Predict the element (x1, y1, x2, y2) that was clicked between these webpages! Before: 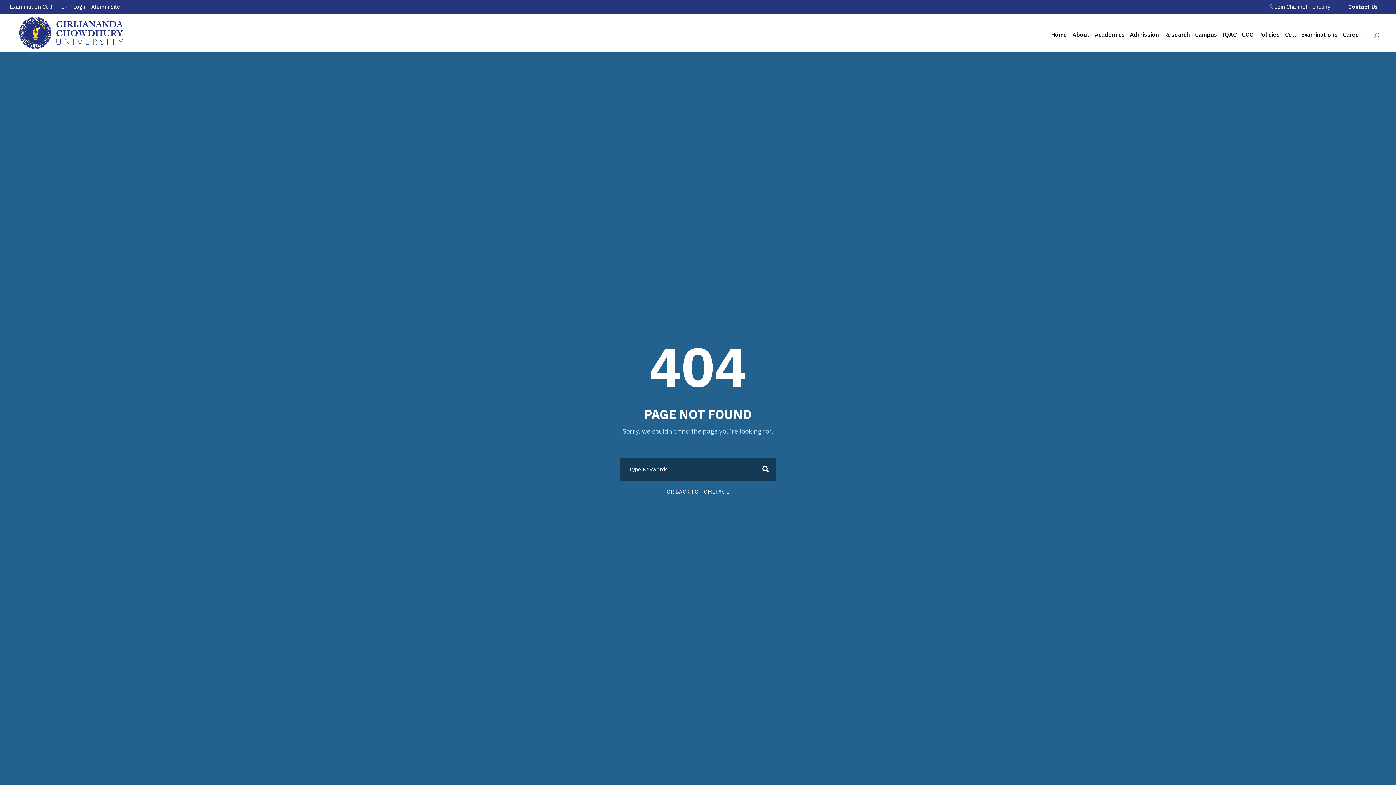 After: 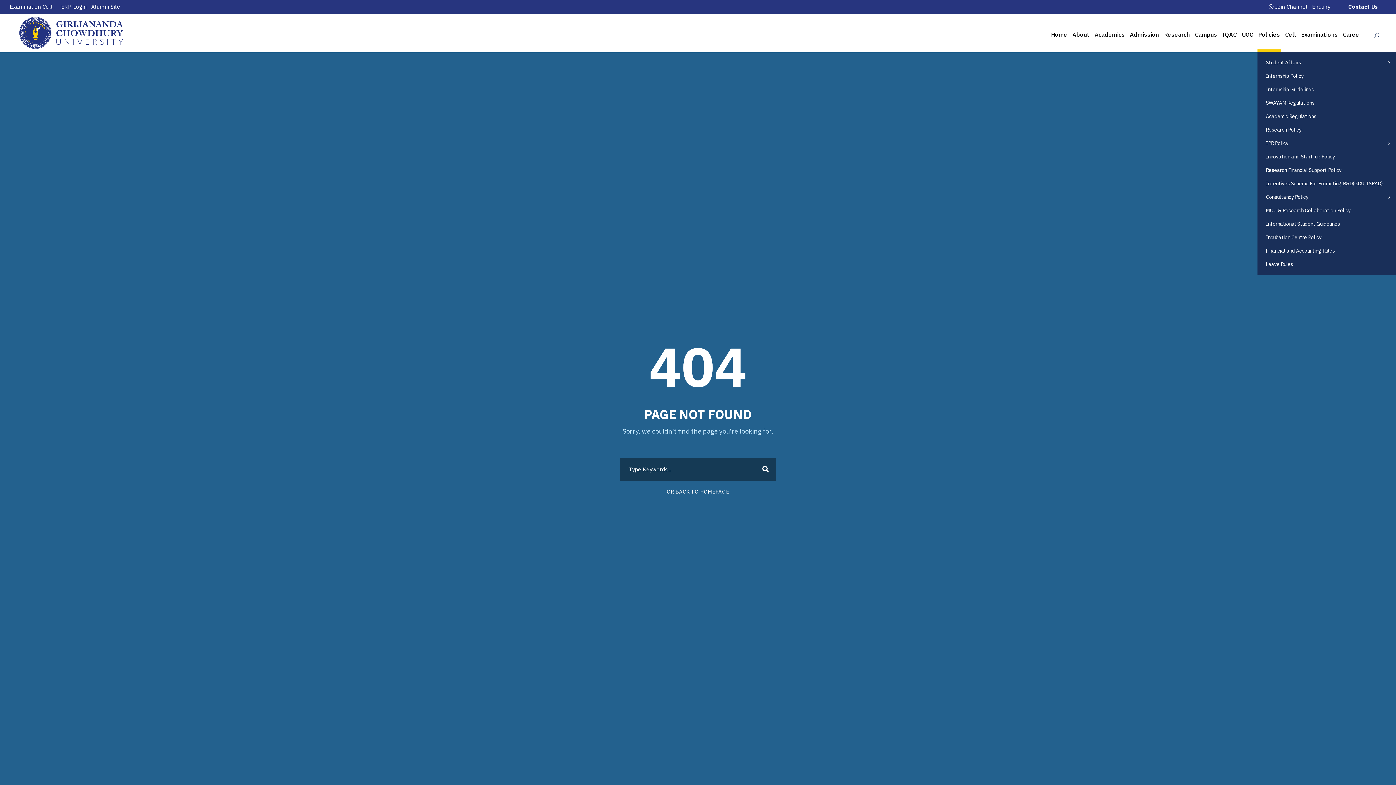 Action: label: Policies bbox: (1258, 29, 1280, 52)